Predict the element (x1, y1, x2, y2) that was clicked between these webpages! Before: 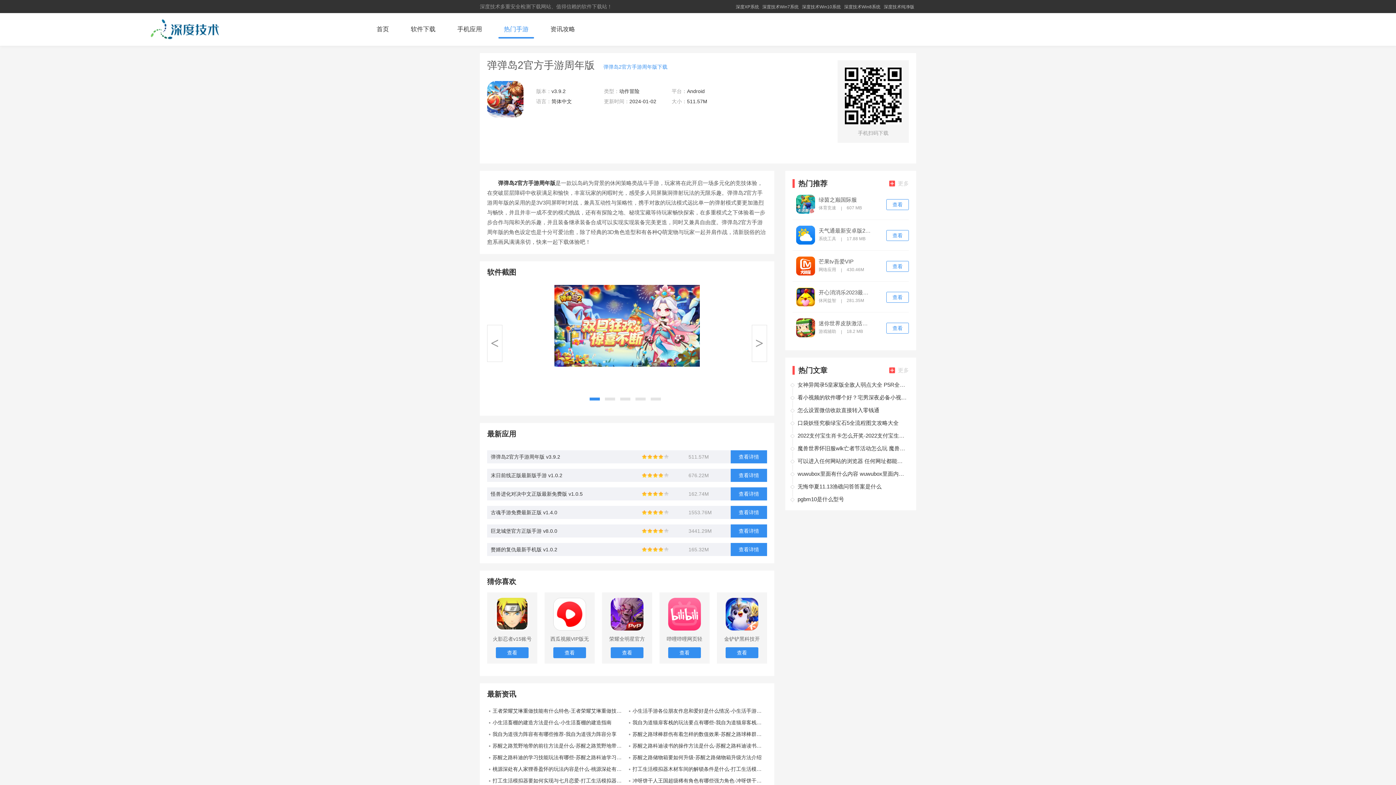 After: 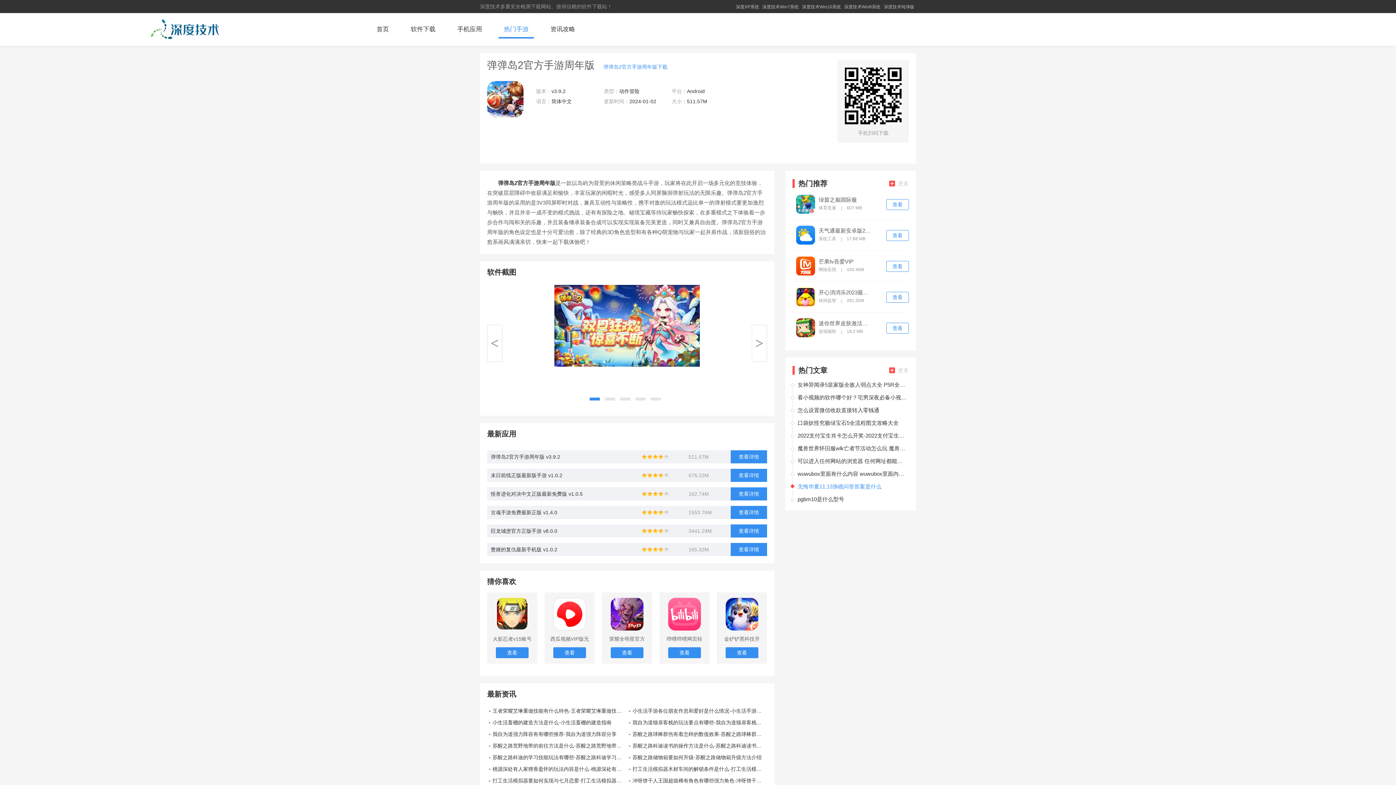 Action: bbox: (793, 482, 881, 491) label: 无悔华夏11.13渔礁问答答案是什么